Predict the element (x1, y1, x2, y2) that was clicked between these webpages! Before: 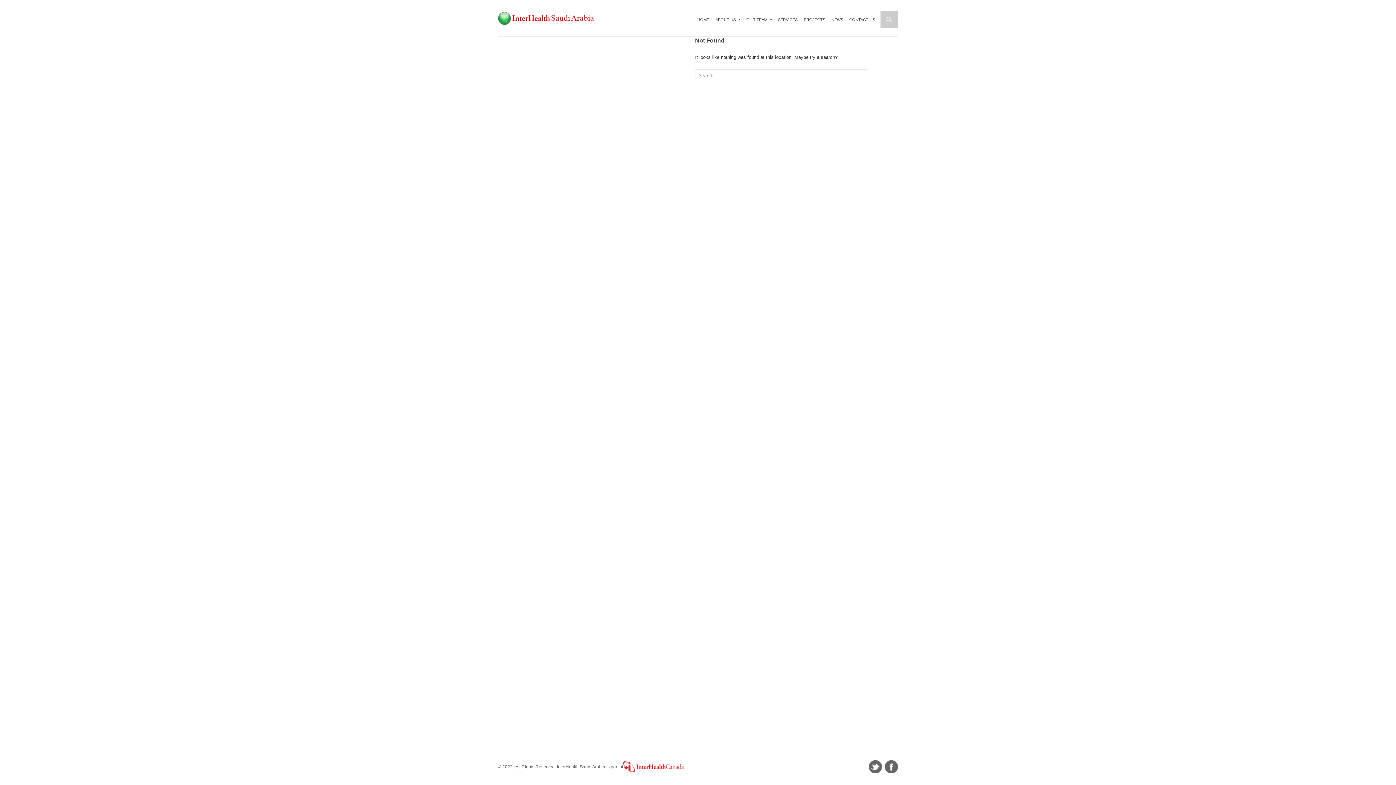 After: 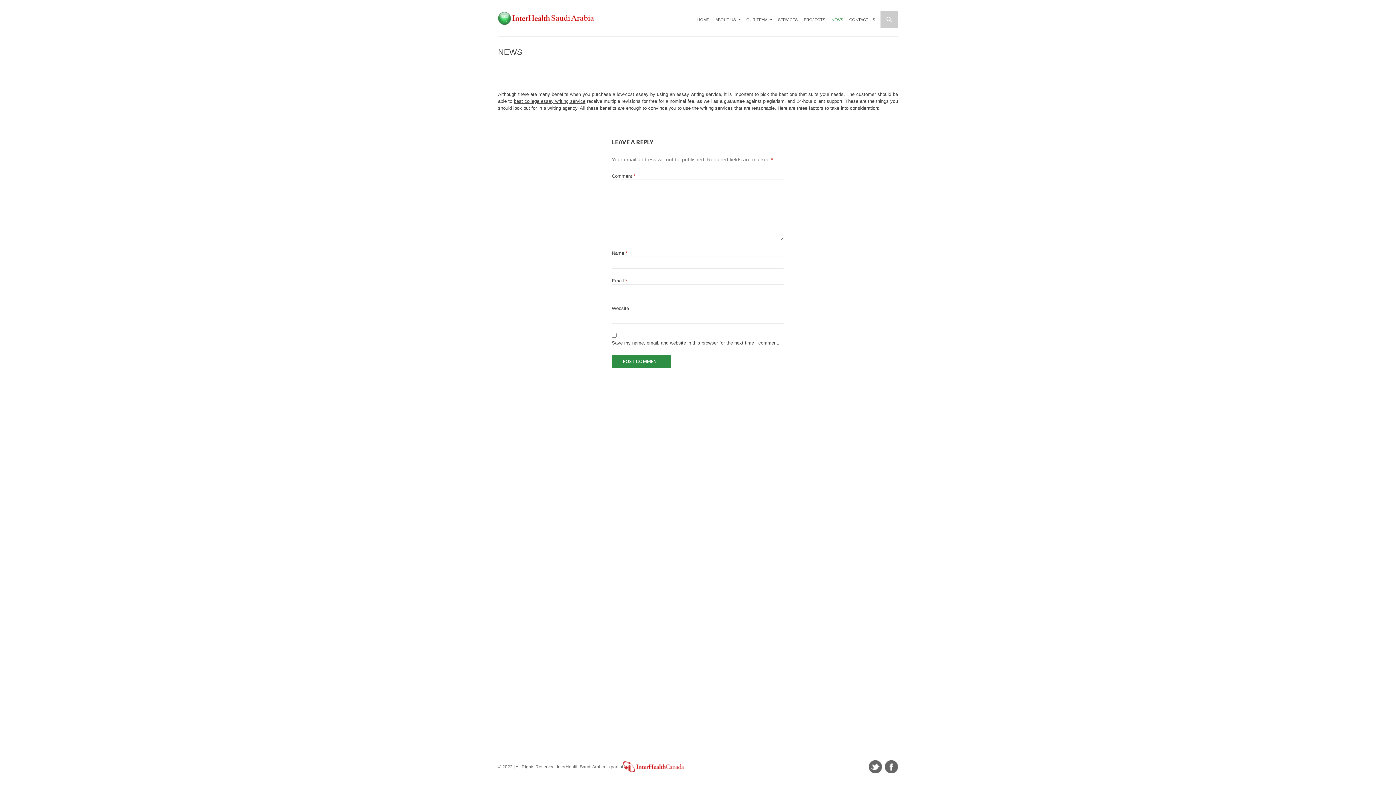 Action: bbox: (831, 10, 848, 28) label: NEWS